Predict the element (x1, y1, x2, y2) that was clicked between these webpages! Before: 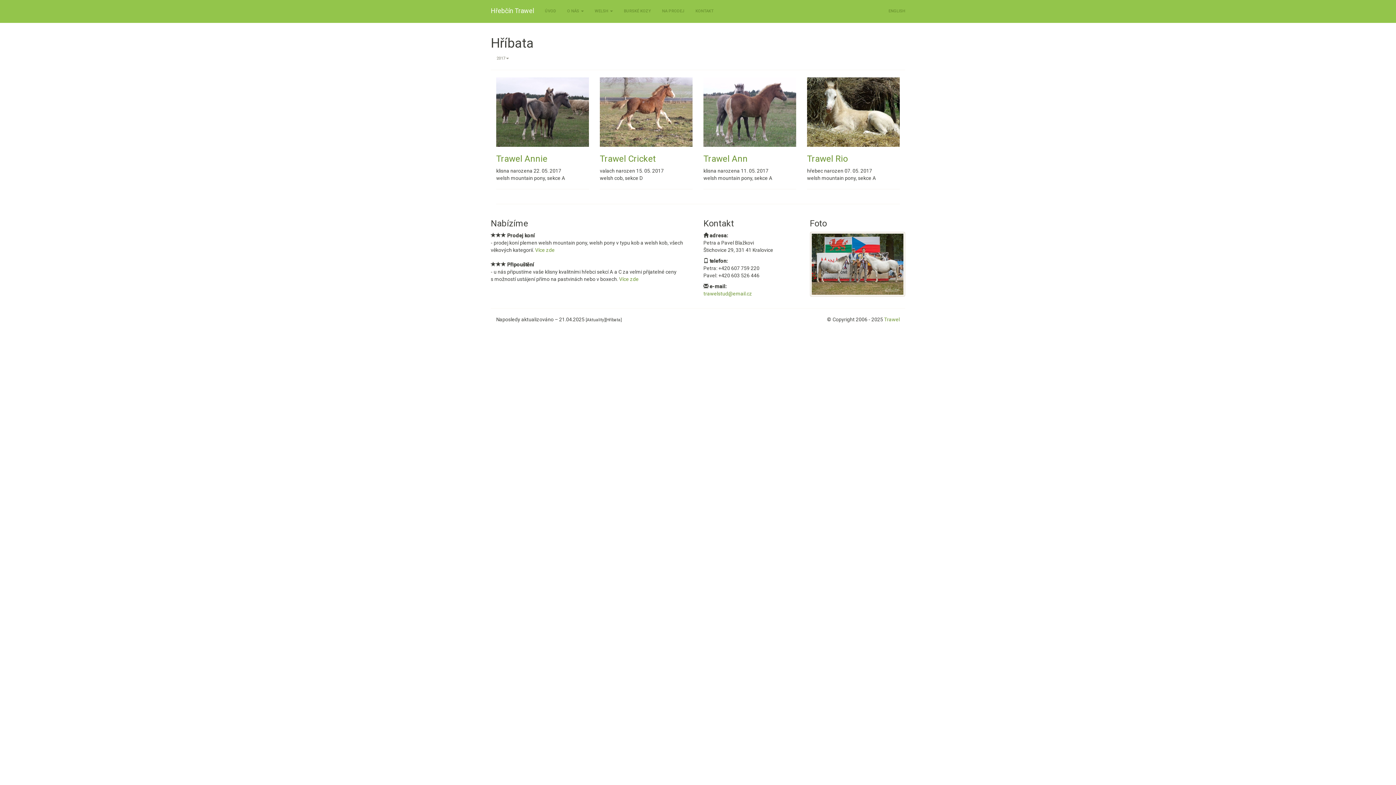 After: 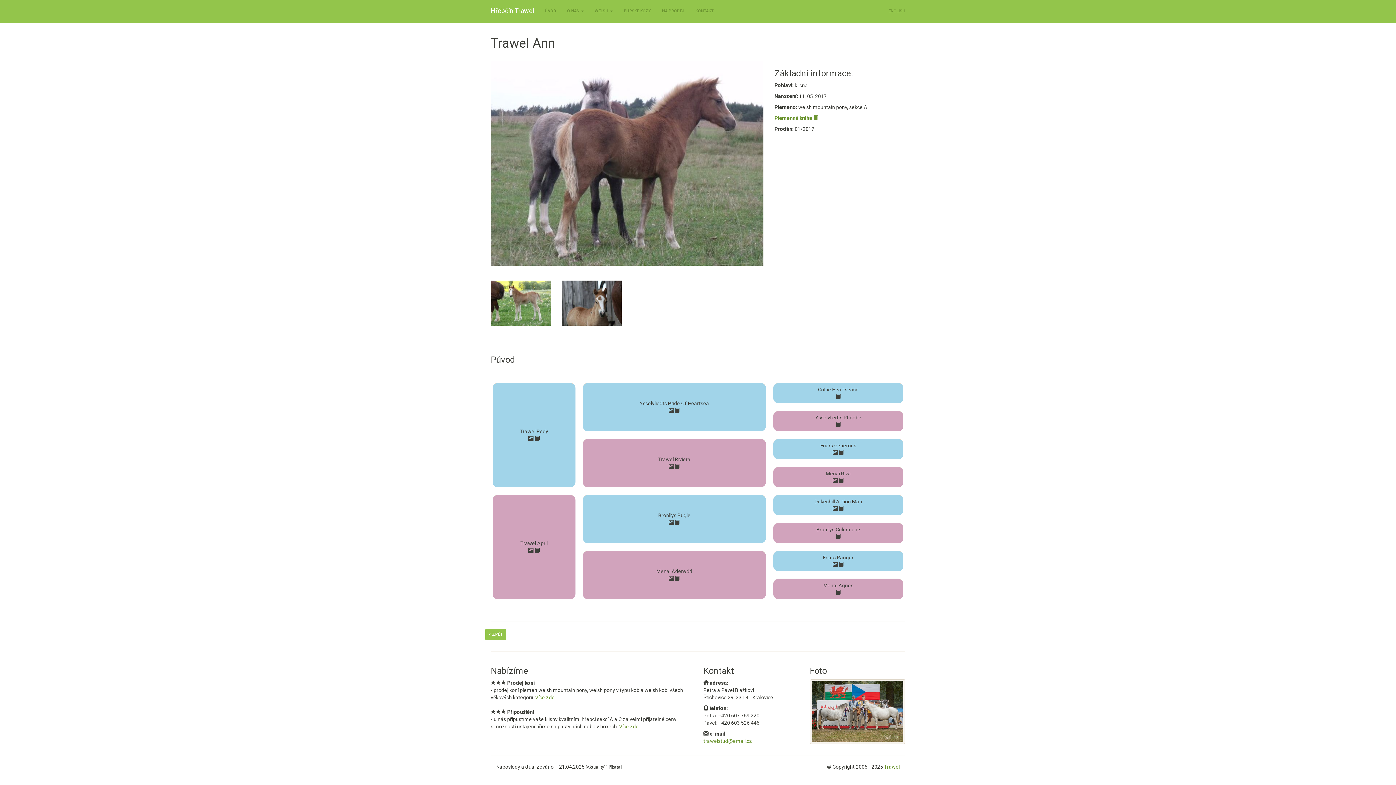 Action: bbox: (703, 77, 796, 146)